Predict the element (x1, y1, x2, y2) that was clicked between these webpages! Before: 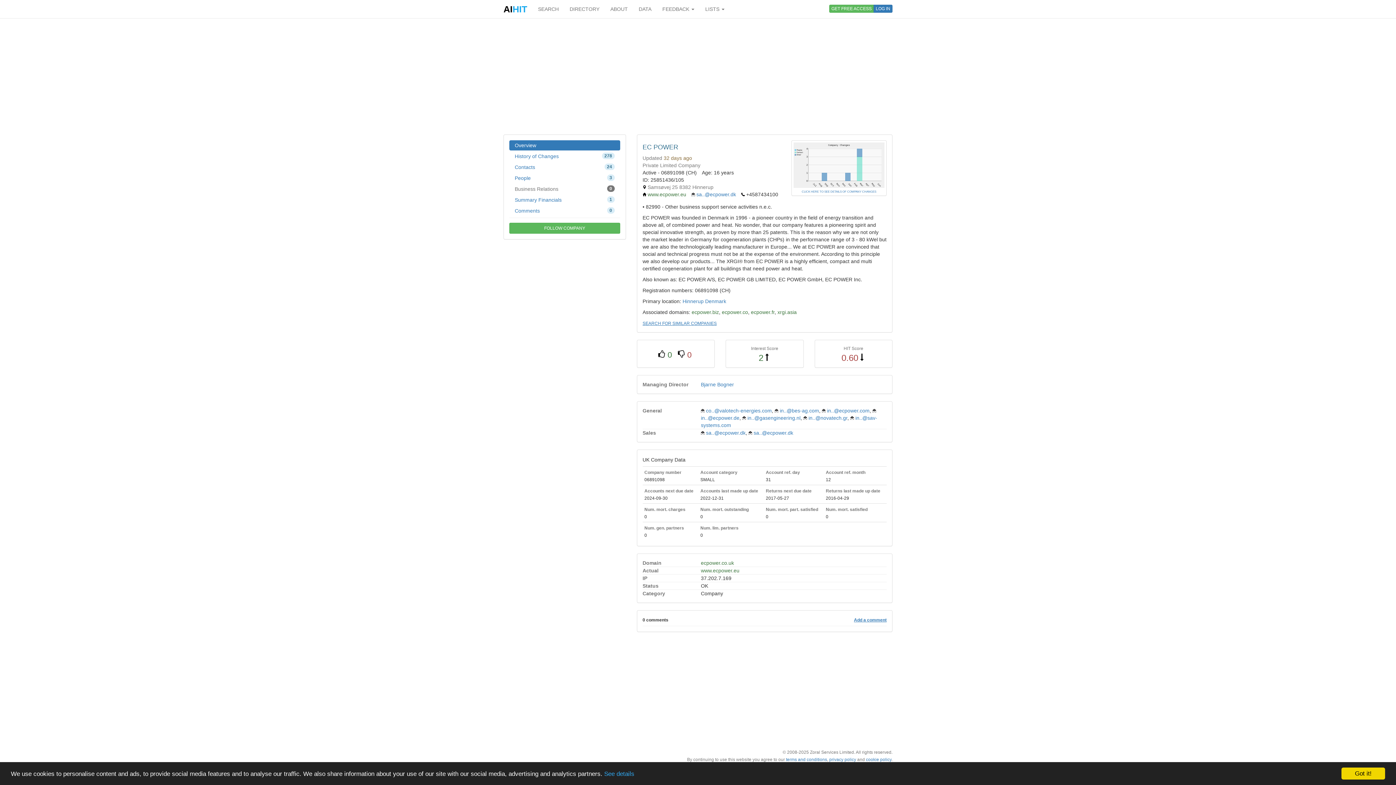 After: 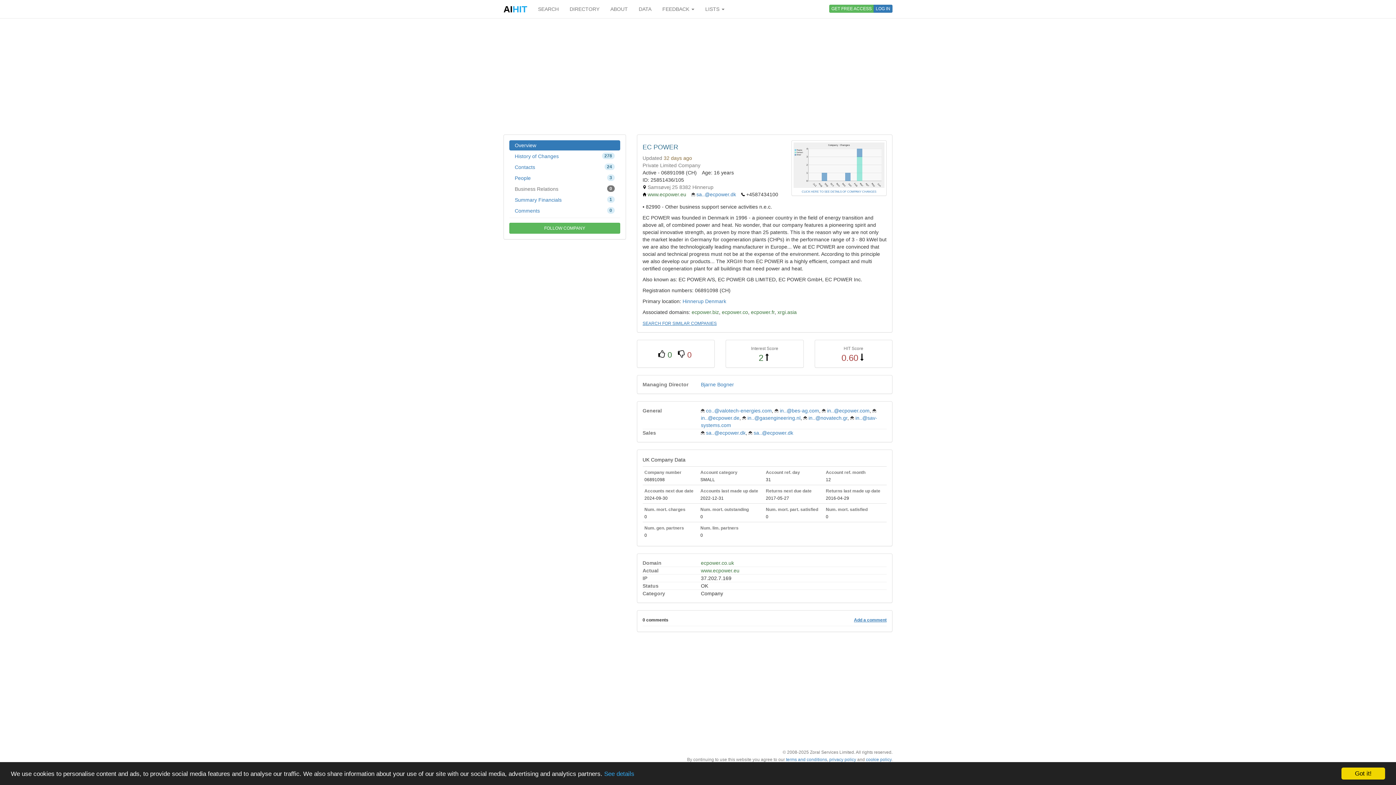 Action: label: Overview bbox: (509, 140, 620, 150)